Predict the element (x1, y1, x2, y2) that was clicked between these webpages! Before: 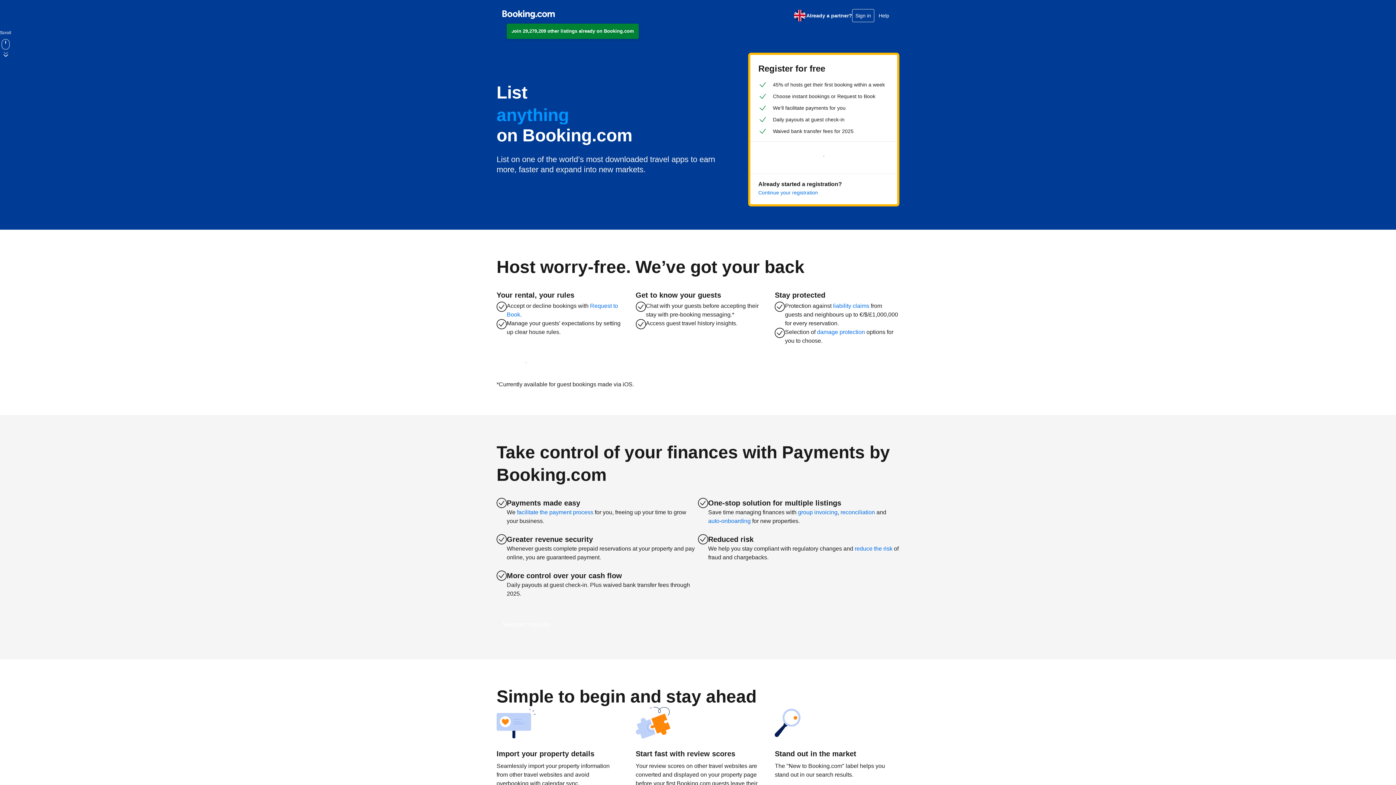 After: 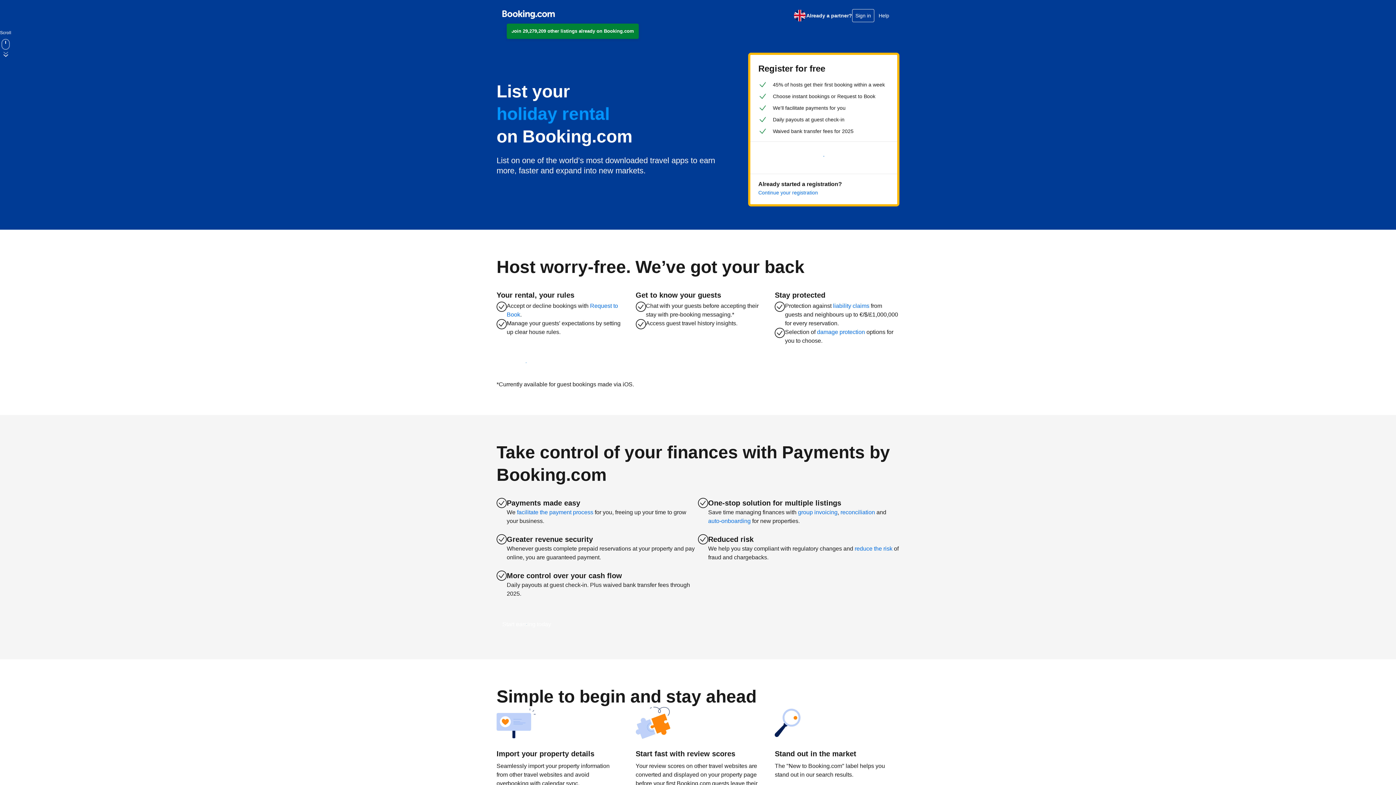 Action: bbox: (502, 7, 554, 21)